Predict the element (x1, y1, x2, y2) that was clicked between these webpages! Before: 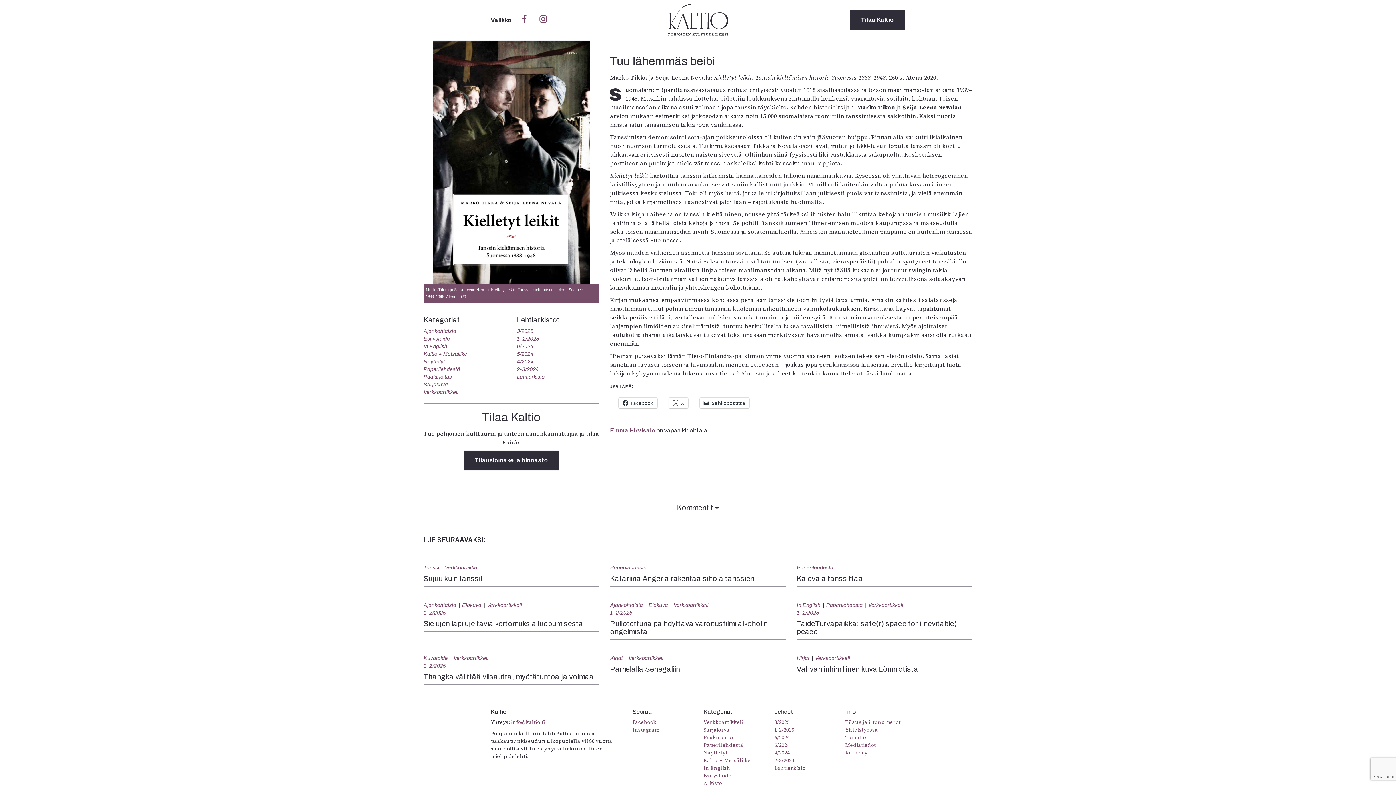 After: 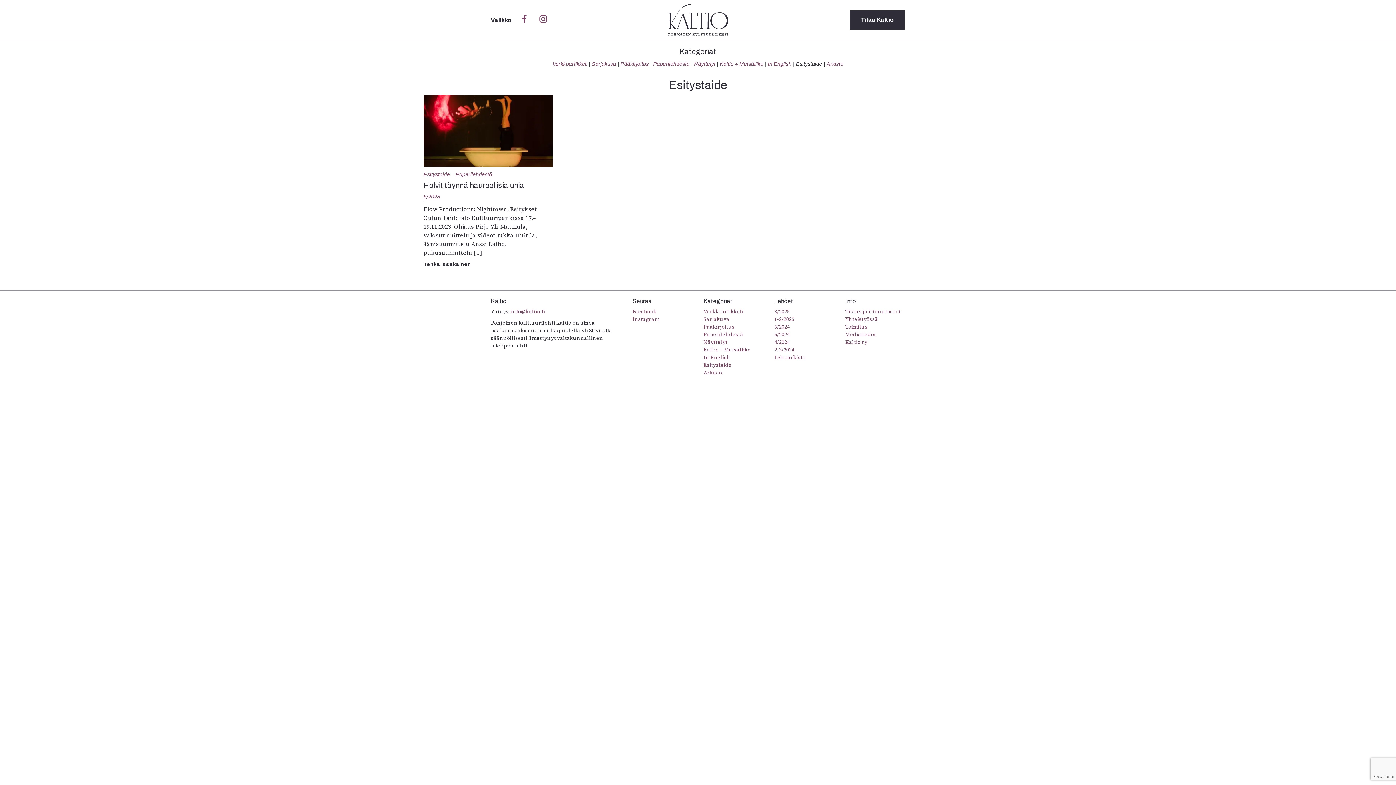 Action: label: Esitystaide bbox: (423, 336, 450, 341)